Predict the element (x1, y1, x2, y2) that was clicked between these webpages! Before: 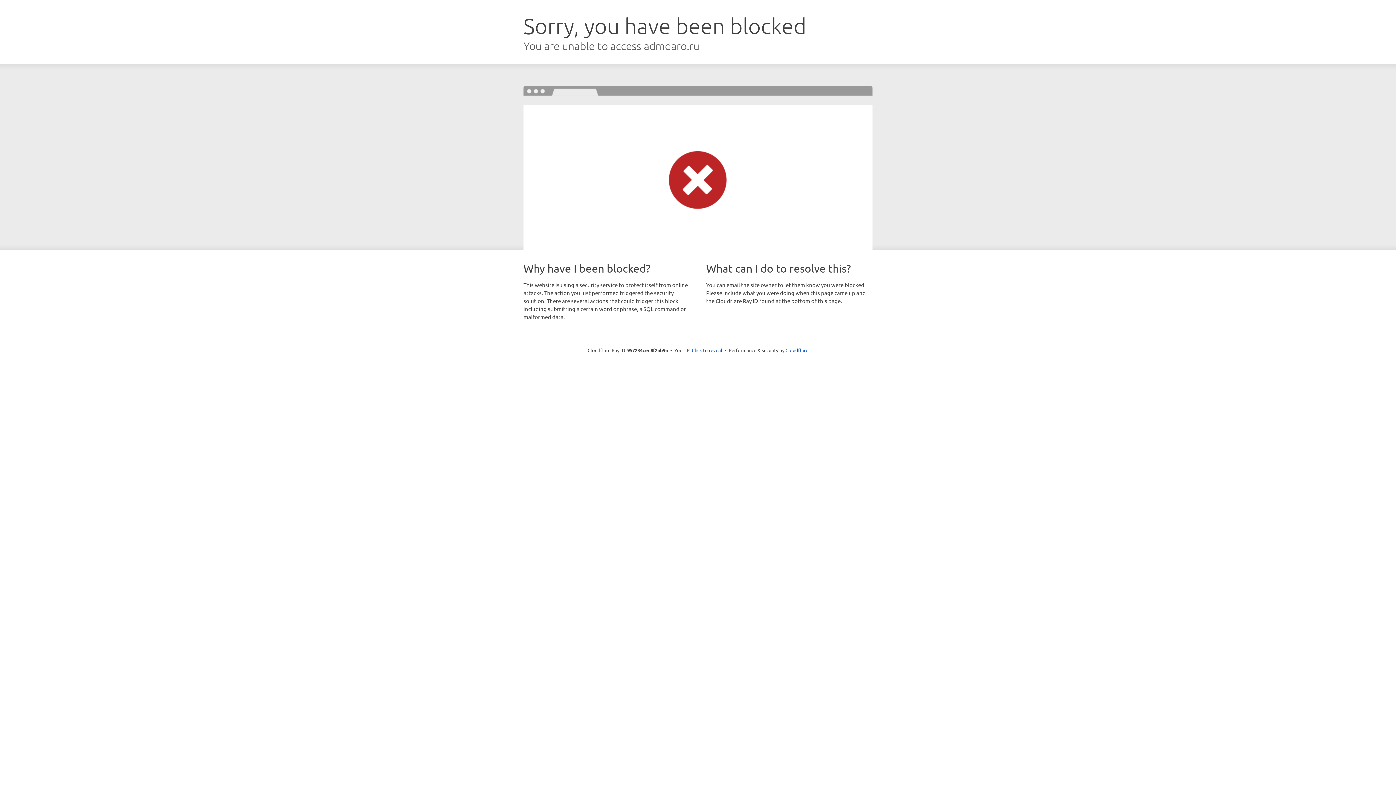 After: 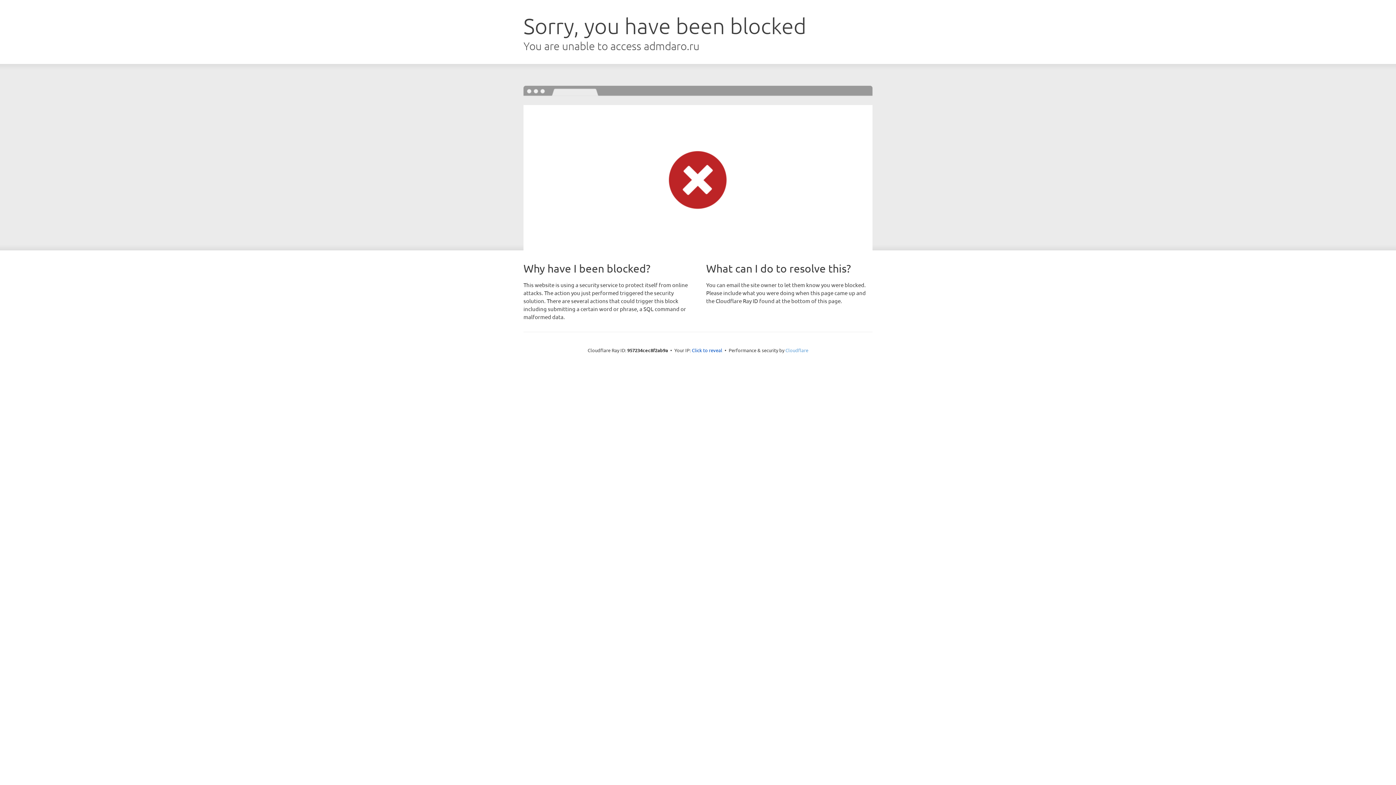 Action: label: Cloudflare bbox: (785, 347, 808, 353)